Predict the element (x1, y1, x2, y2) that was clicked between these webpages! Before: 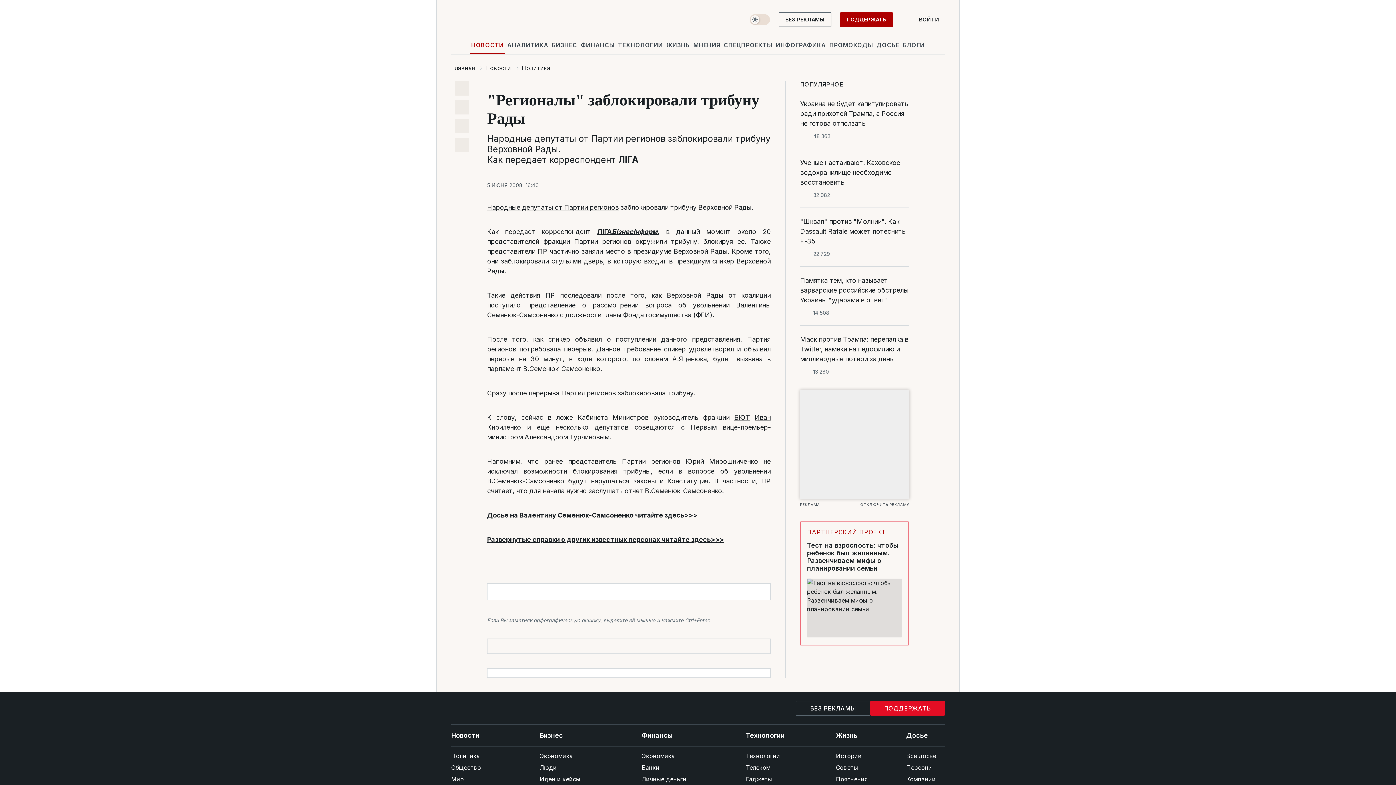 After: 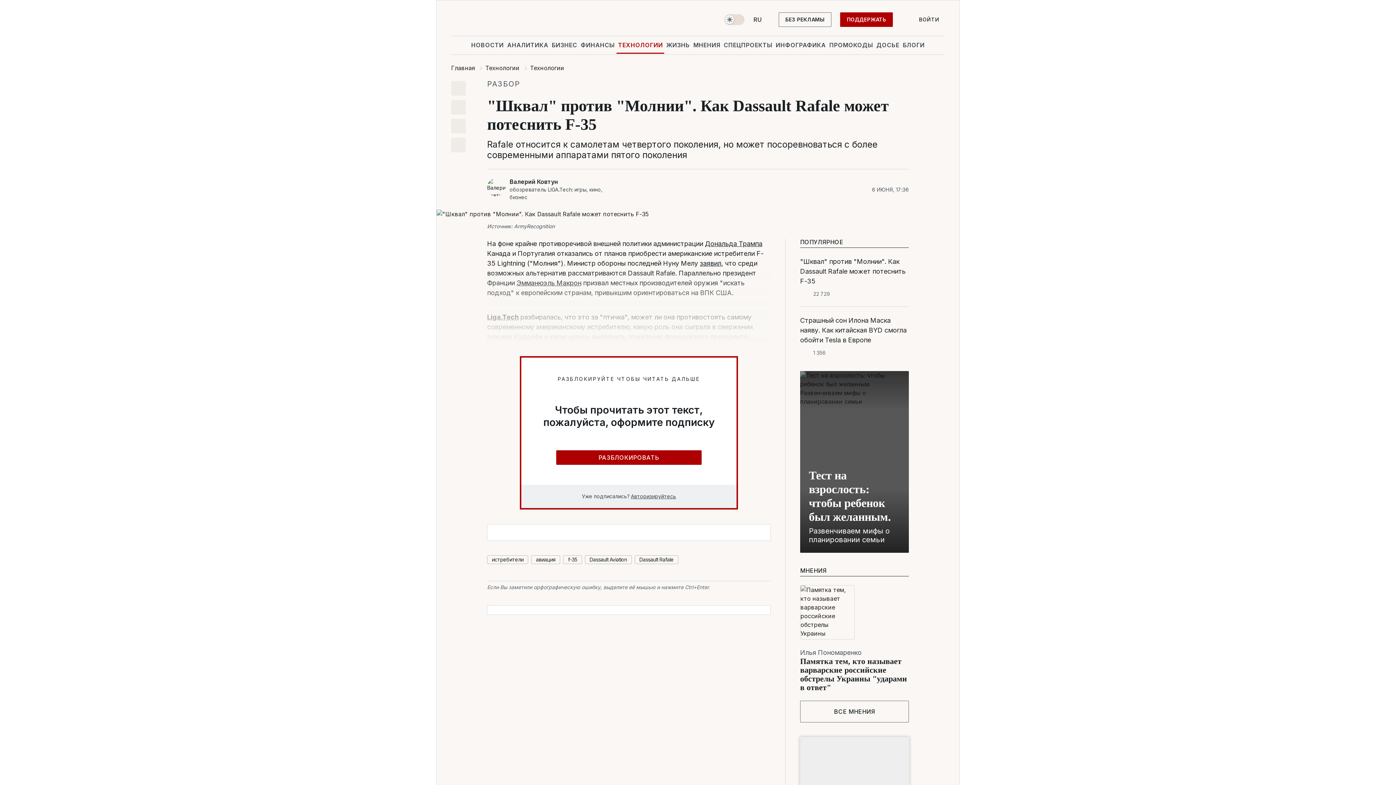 Action: label: "Шквал" против "Молнии". Как Dassault Rafale может потеснить F-35 bbox: (800, 216, 909, 246)